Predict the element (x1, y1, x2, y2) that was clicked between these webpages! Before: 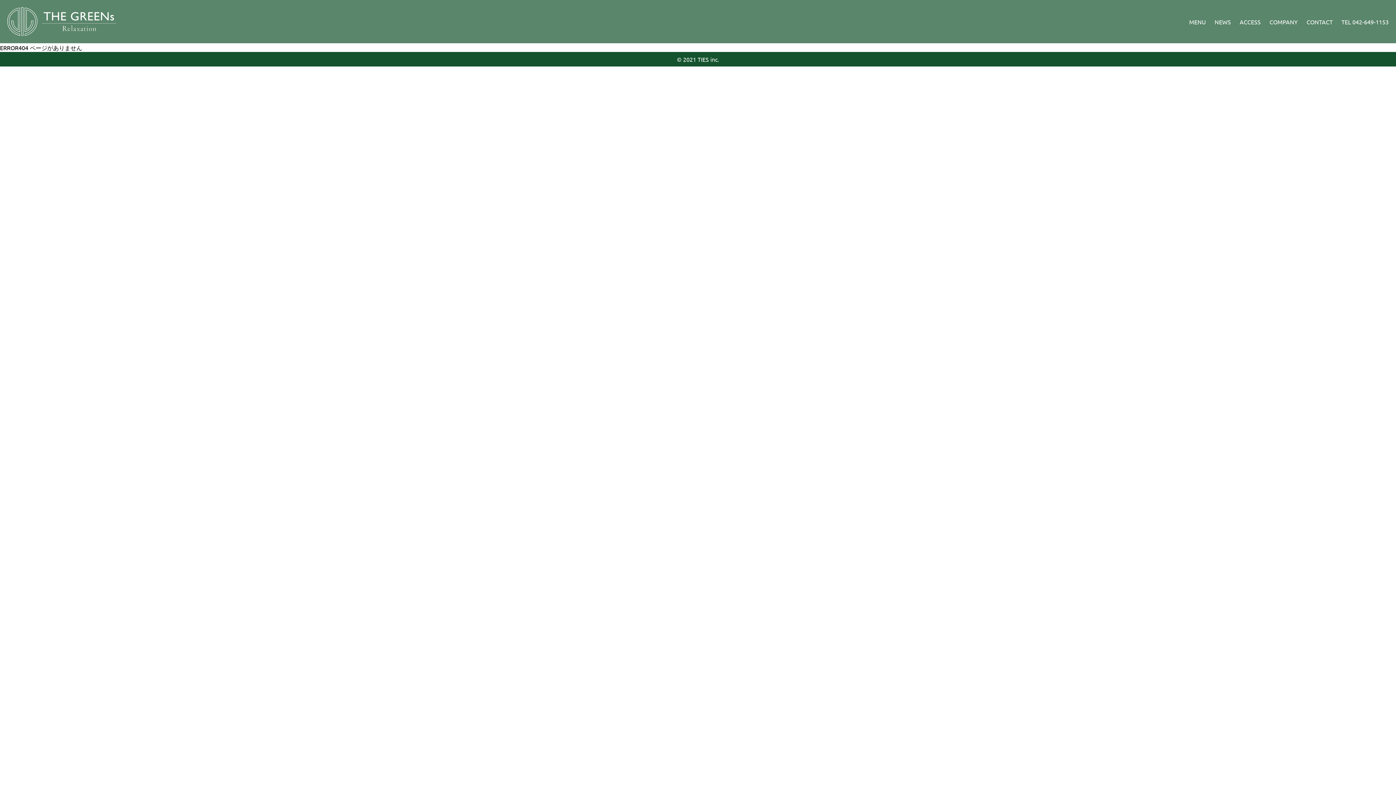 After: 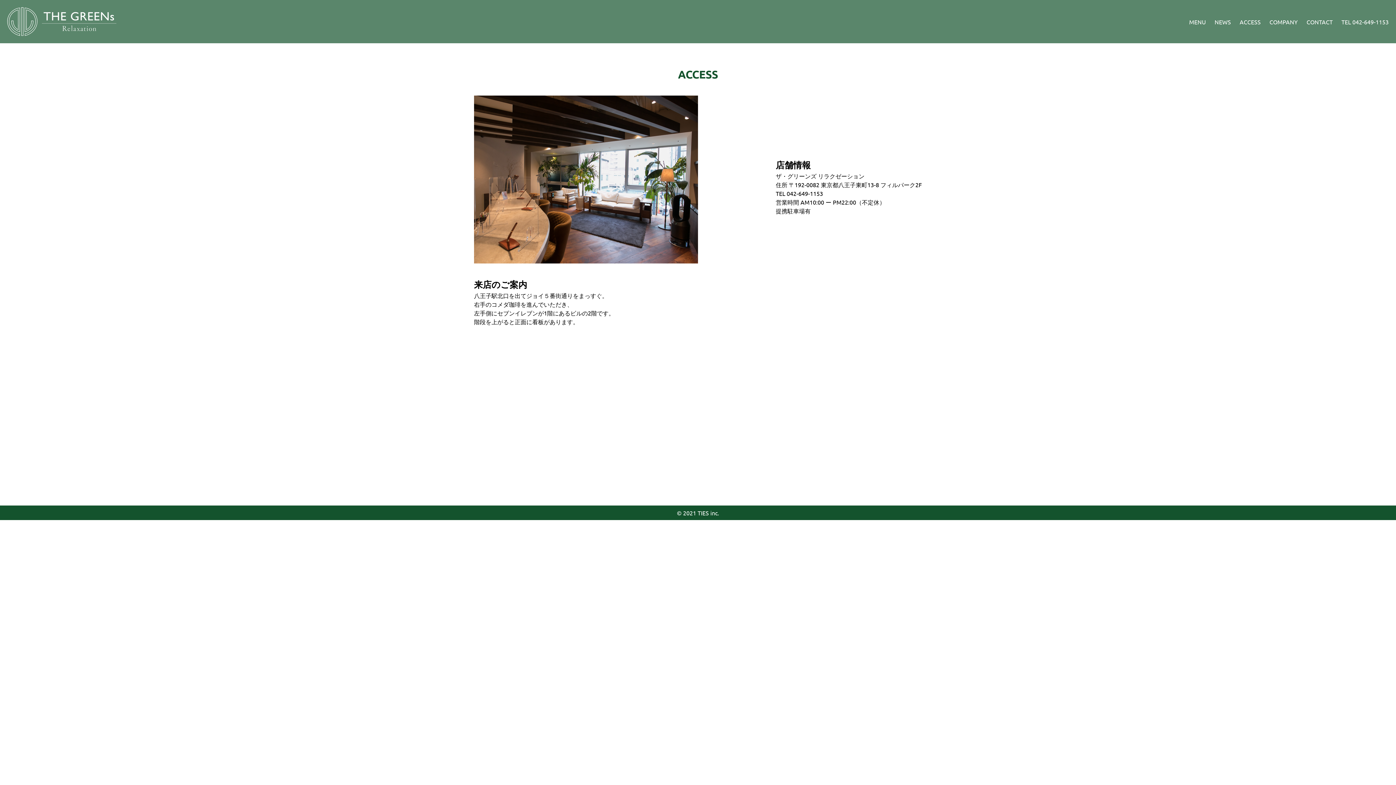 Action: bbox: (1240, 18, 1261, 25) label: ACCESS